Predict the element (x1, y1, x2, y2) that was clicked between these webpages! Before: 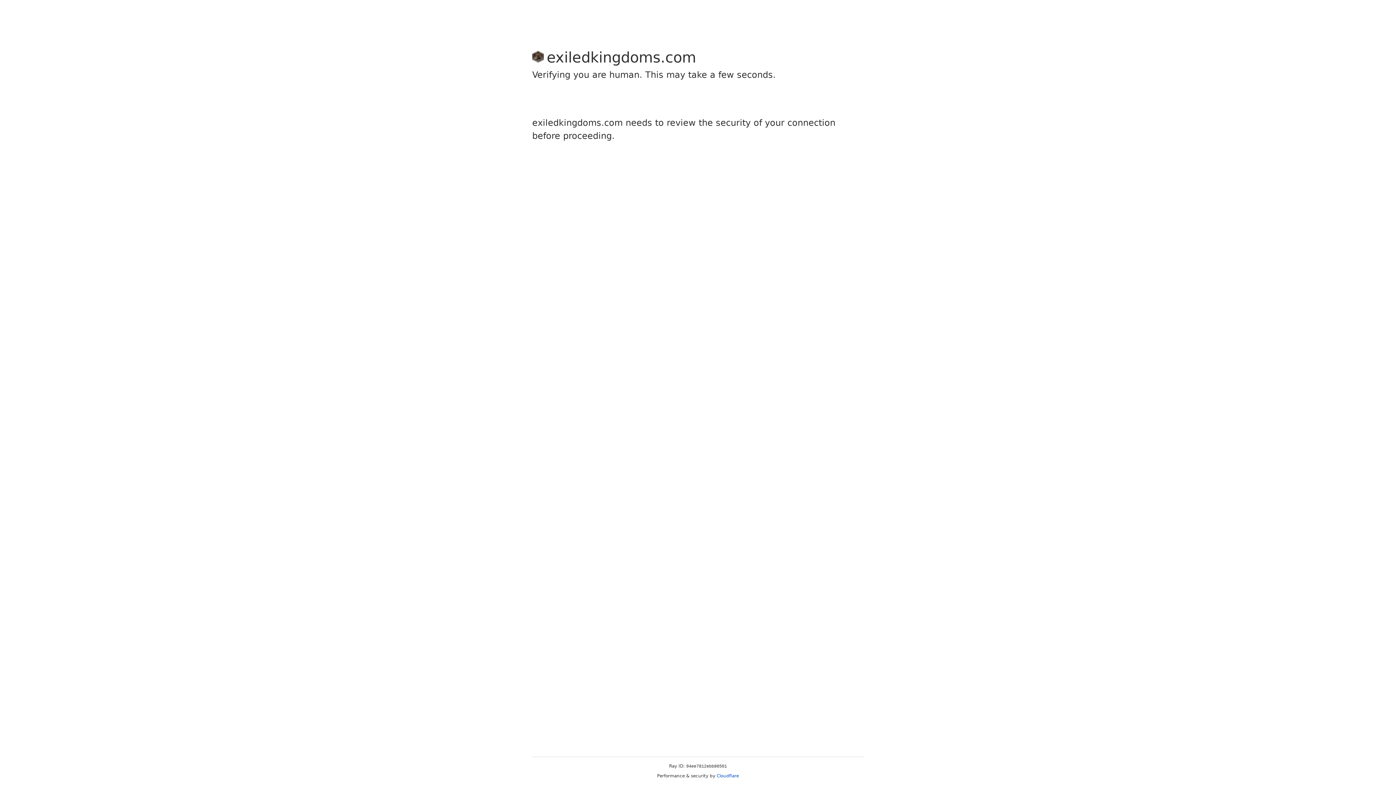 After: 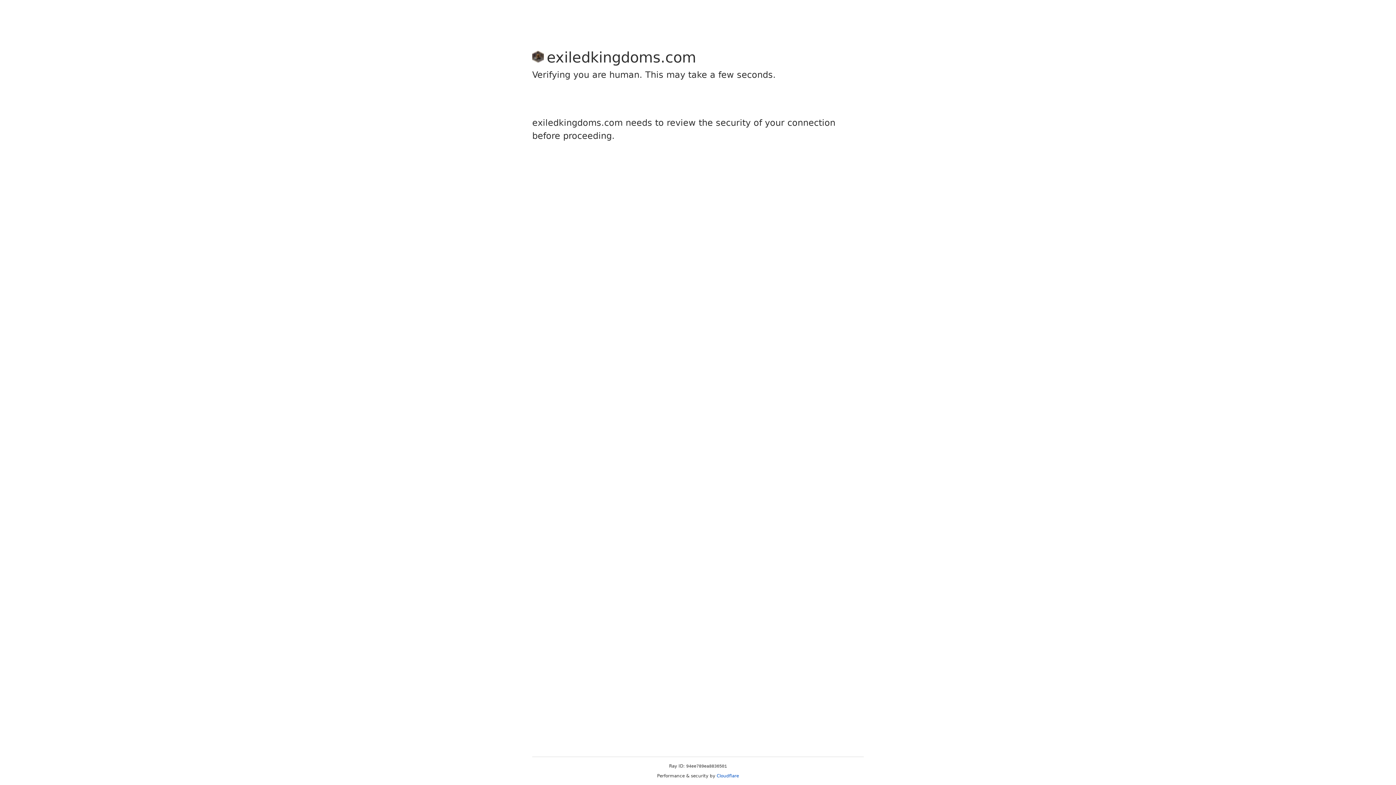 Action: bbox: (716, 773, 739, 778) label: Cloudflare